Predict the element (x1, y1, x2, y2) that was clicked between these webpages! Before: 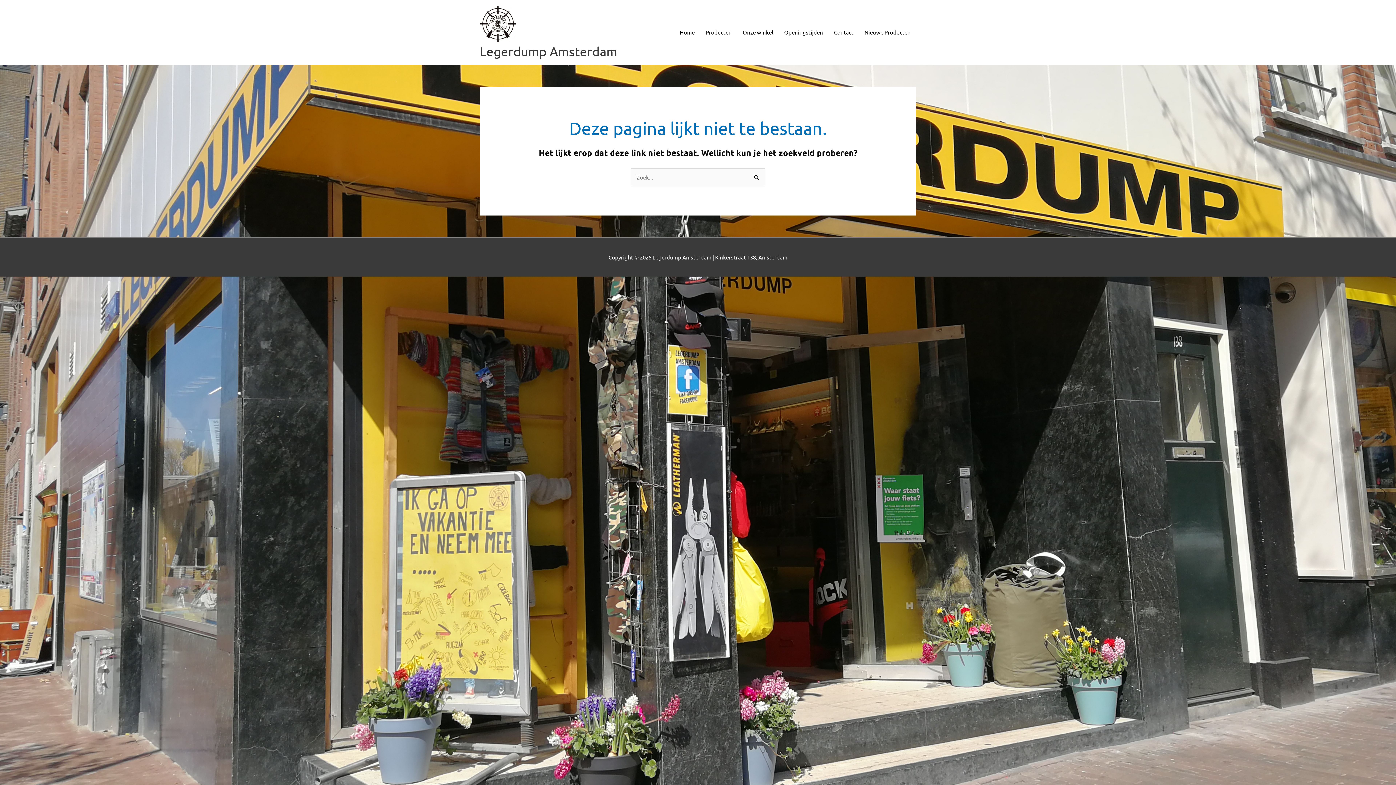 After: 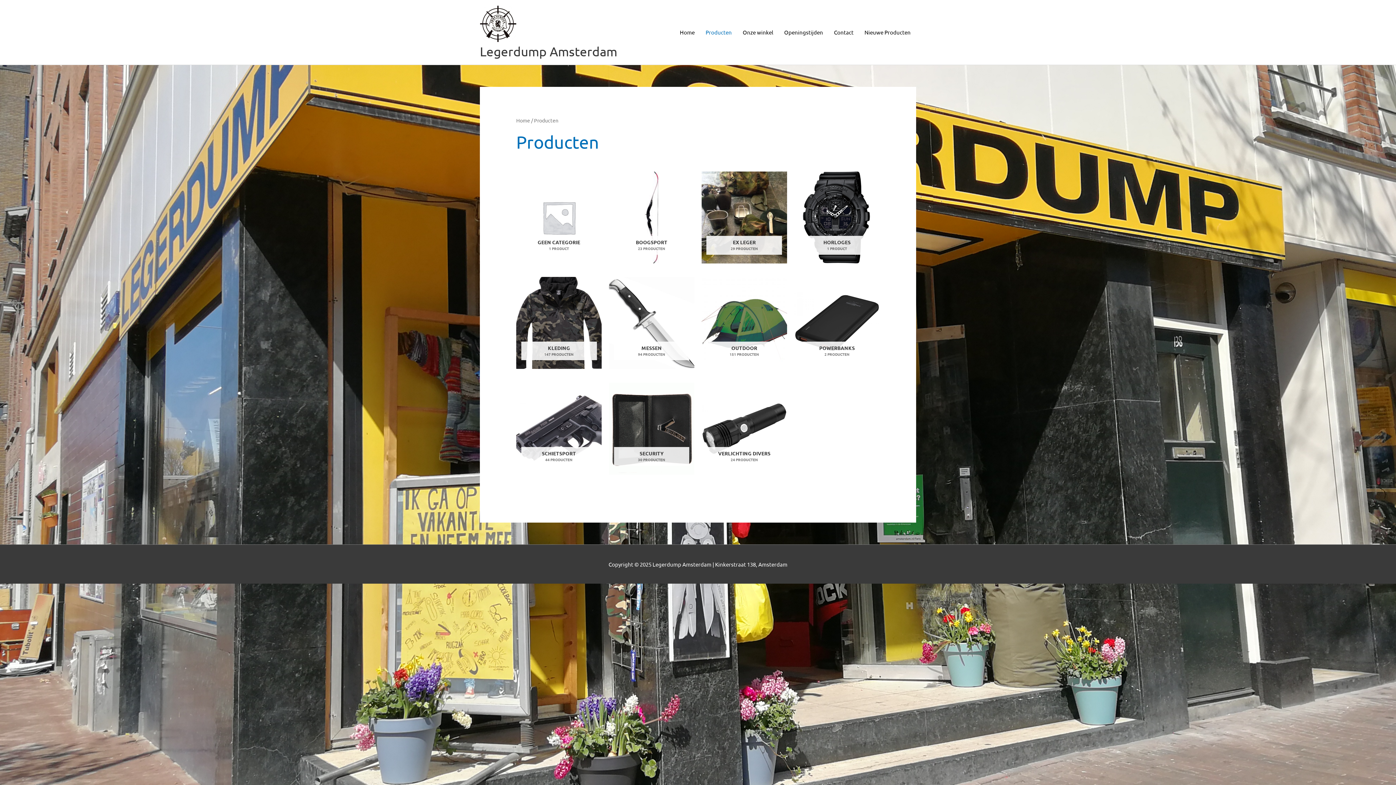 Action: bbox: (700, 21, 737, 43) label: Producten